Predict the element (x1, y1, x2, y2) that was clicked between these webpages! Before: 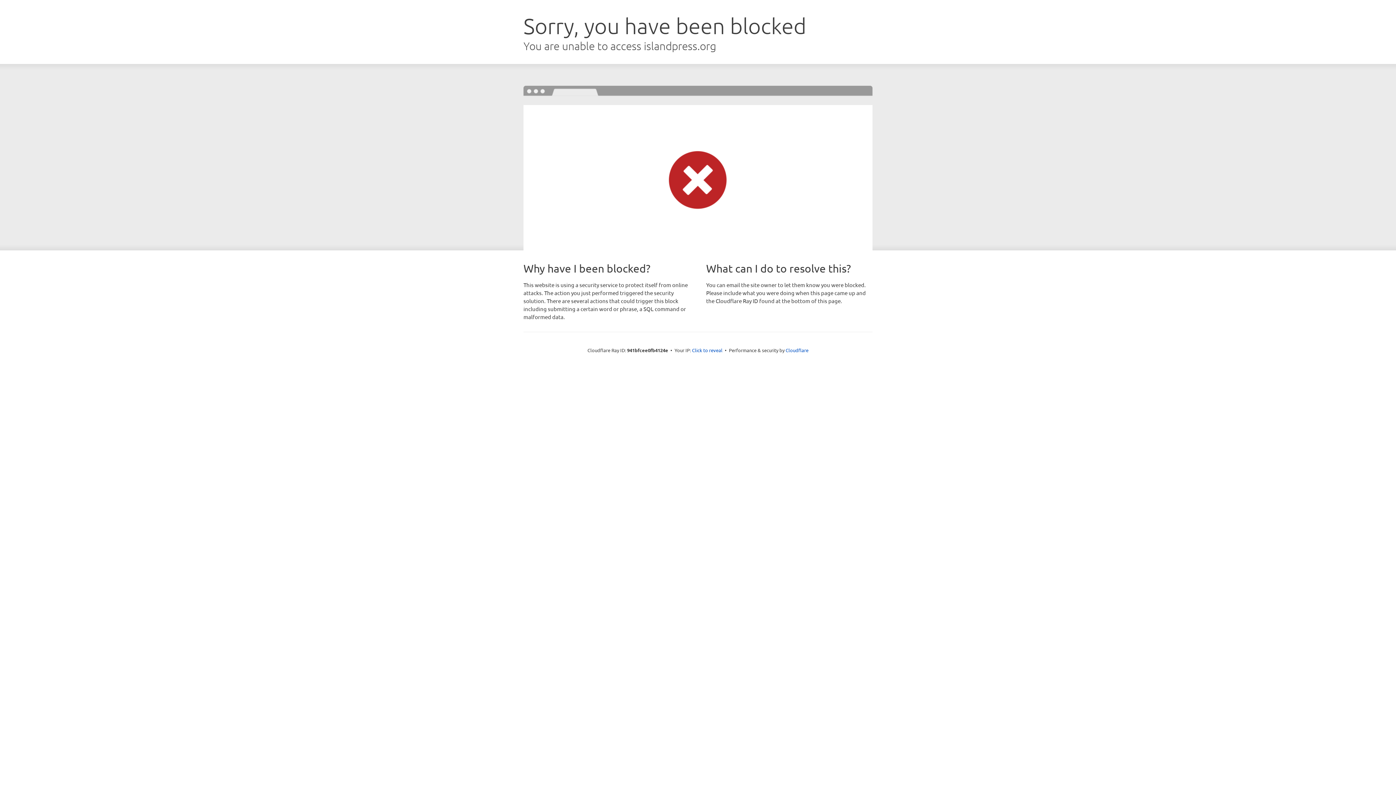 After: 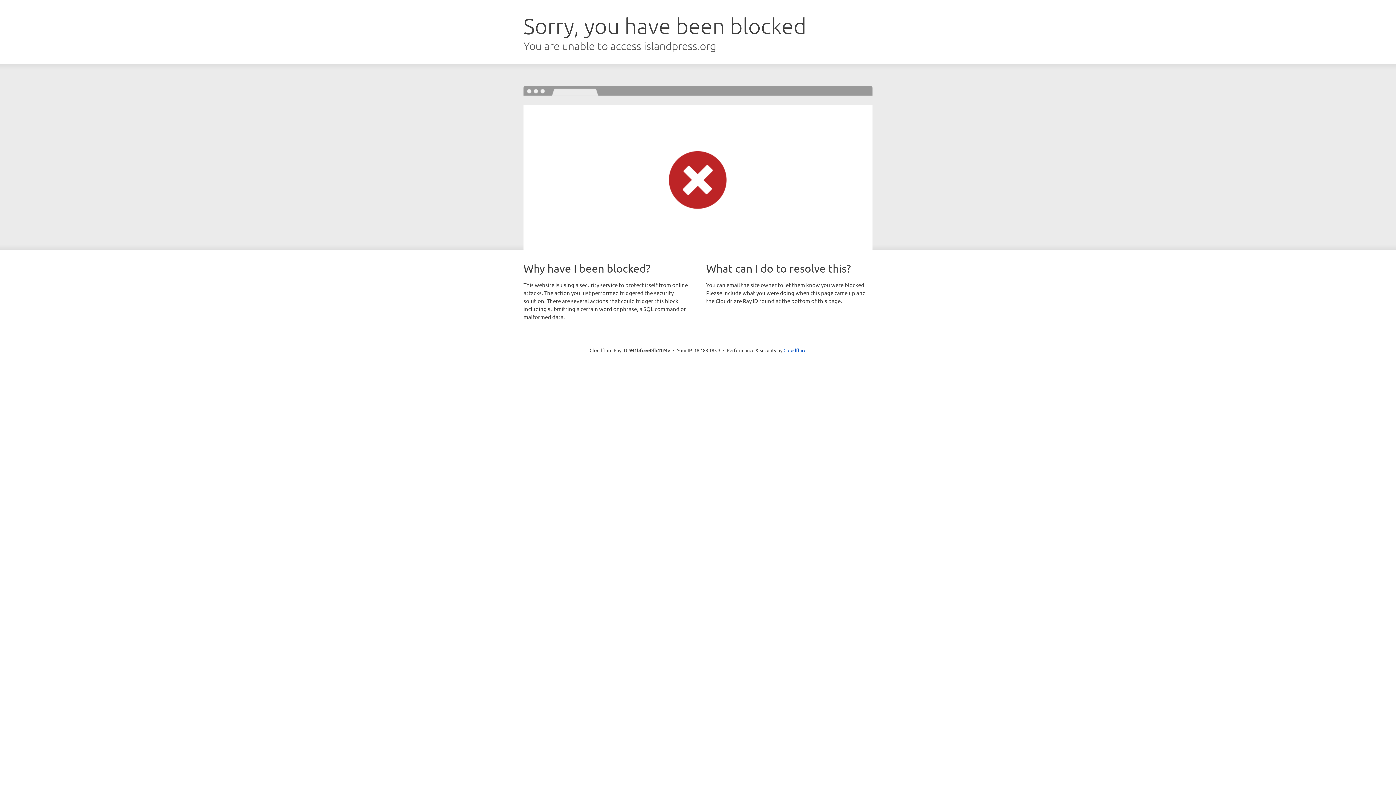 Action: bbox: (692, 346, 722, 353) label: Click to reveal